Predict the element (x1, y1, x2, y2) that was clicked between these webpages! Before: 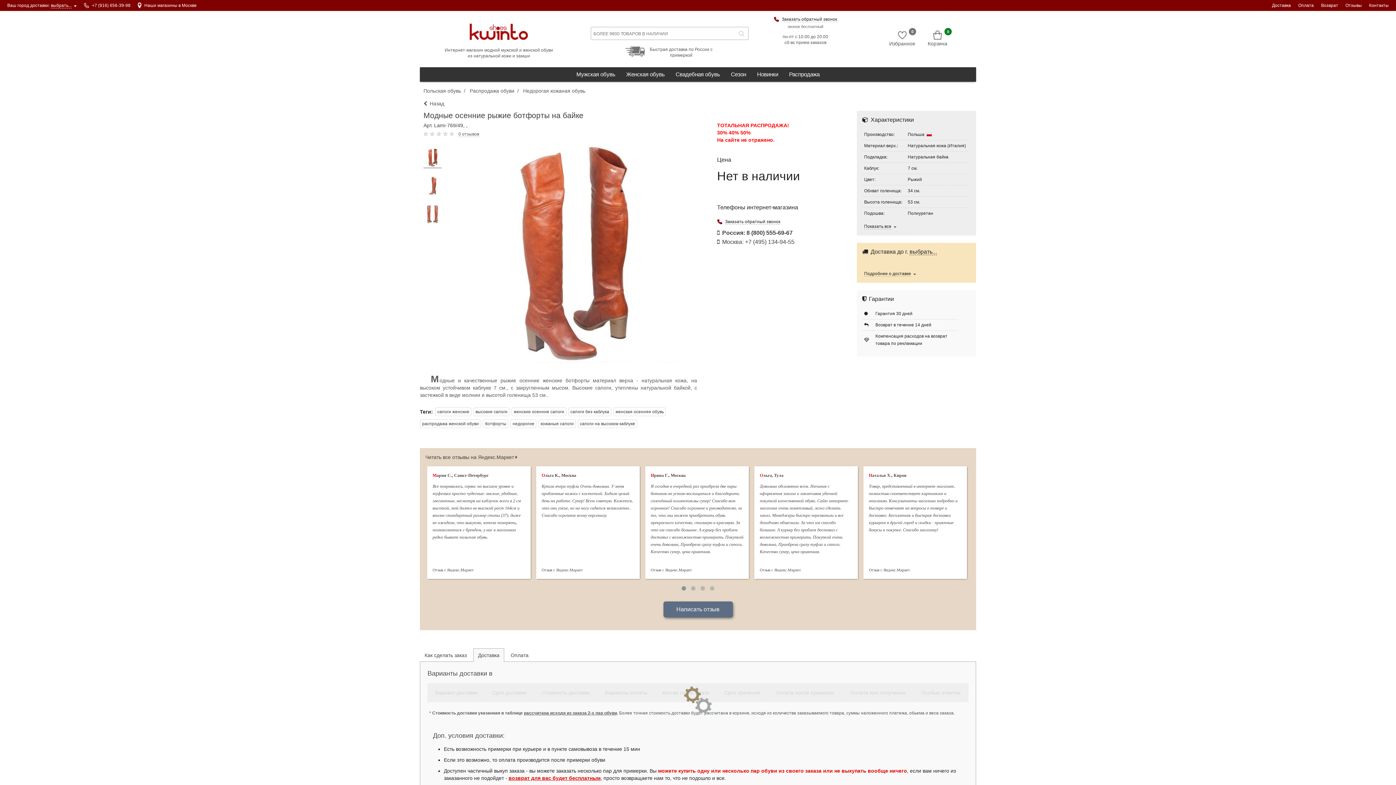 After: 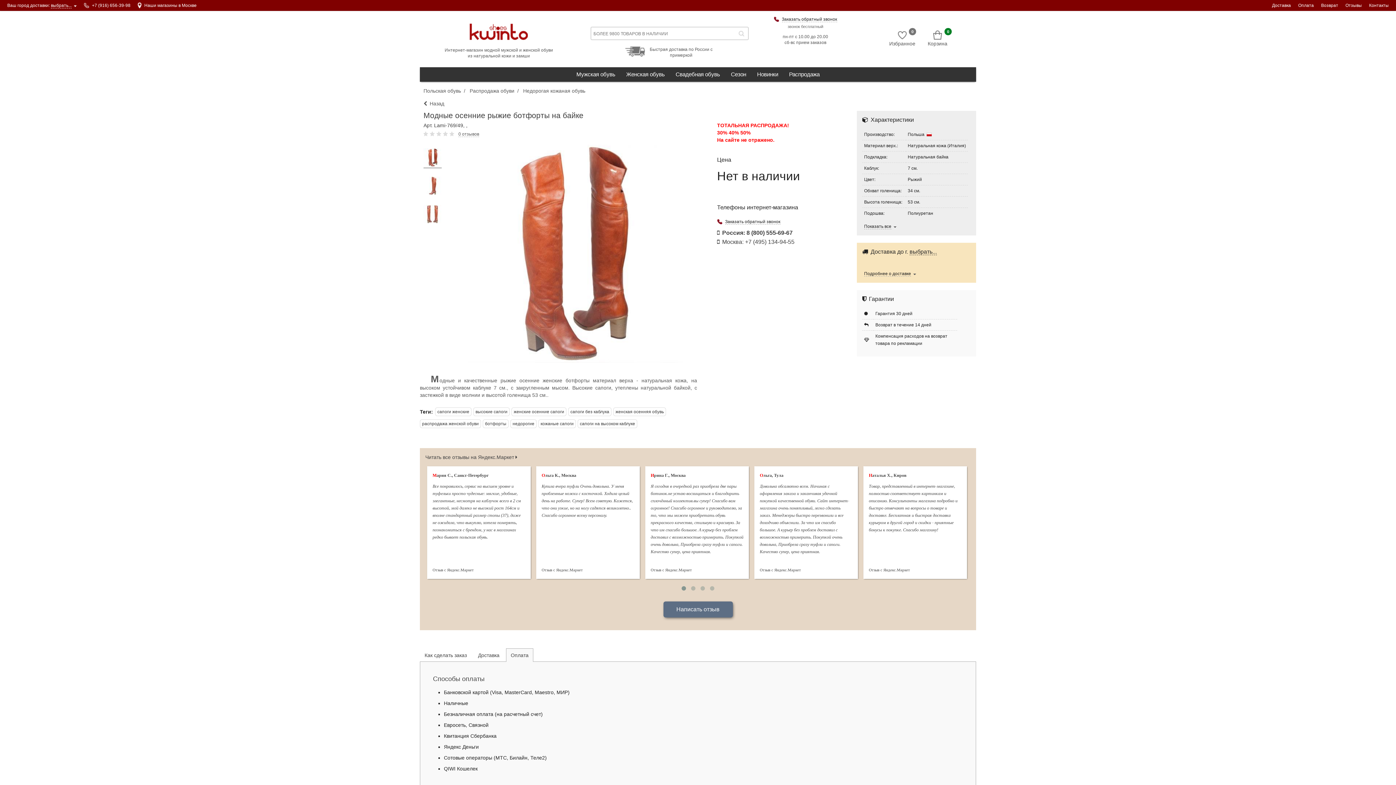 Action: label: Оплата bbox: (506, 648, 533, 662)